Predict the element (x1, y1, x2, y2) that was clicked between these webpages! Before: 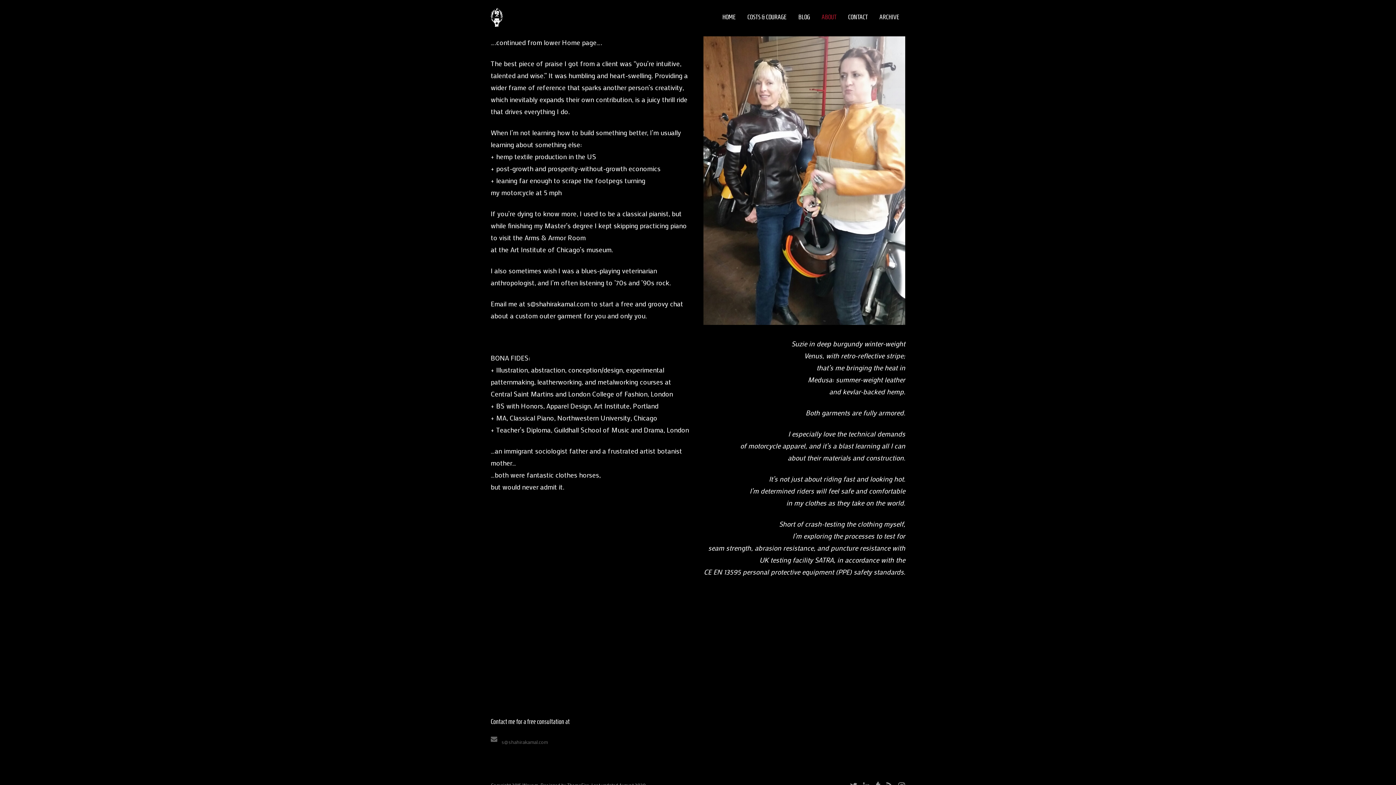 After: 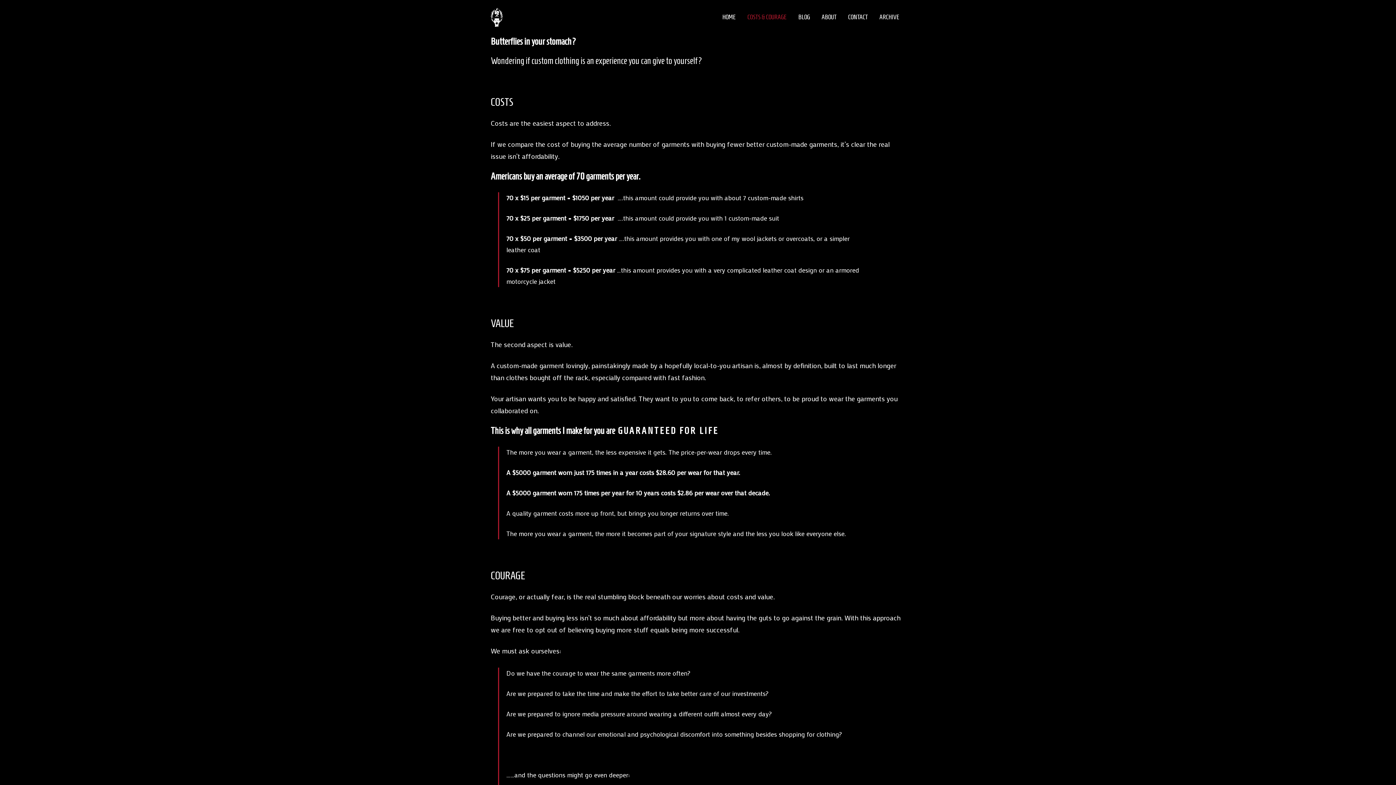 Action: label: COSTS & COURAGE bbox: (747, 0, 786, 34)